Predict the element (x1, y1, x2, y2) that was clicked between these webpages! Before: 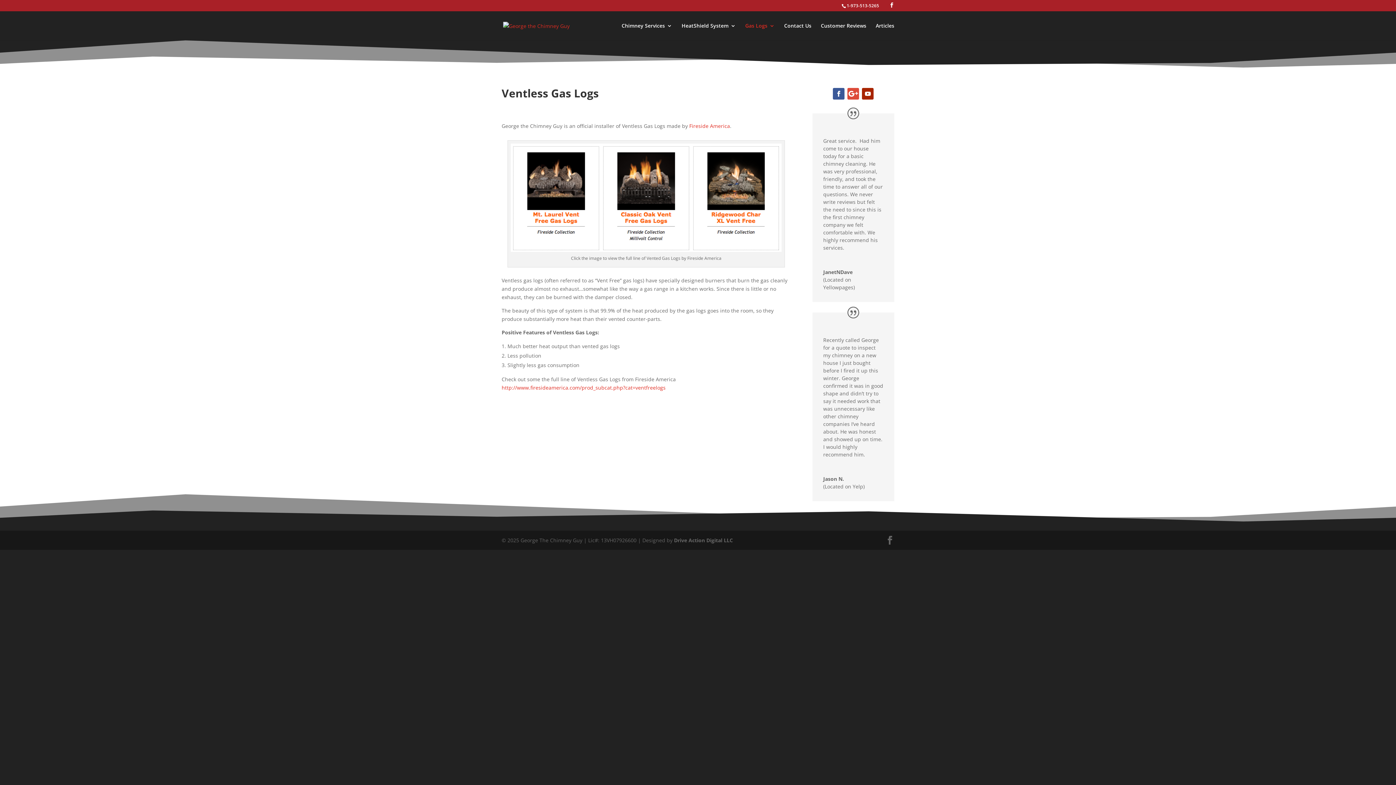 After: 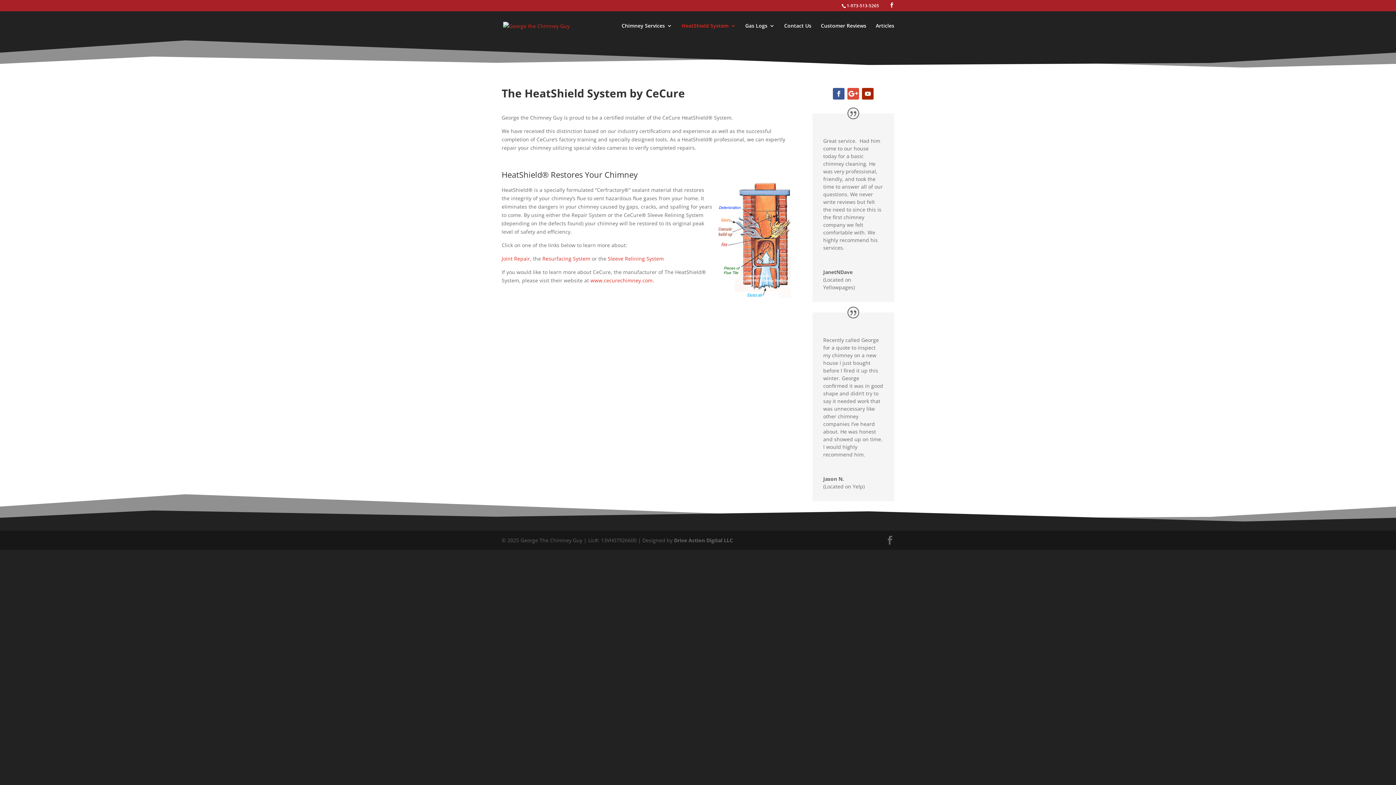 Action: label: HeatShield System bbox: (681, 23, 736, 40)